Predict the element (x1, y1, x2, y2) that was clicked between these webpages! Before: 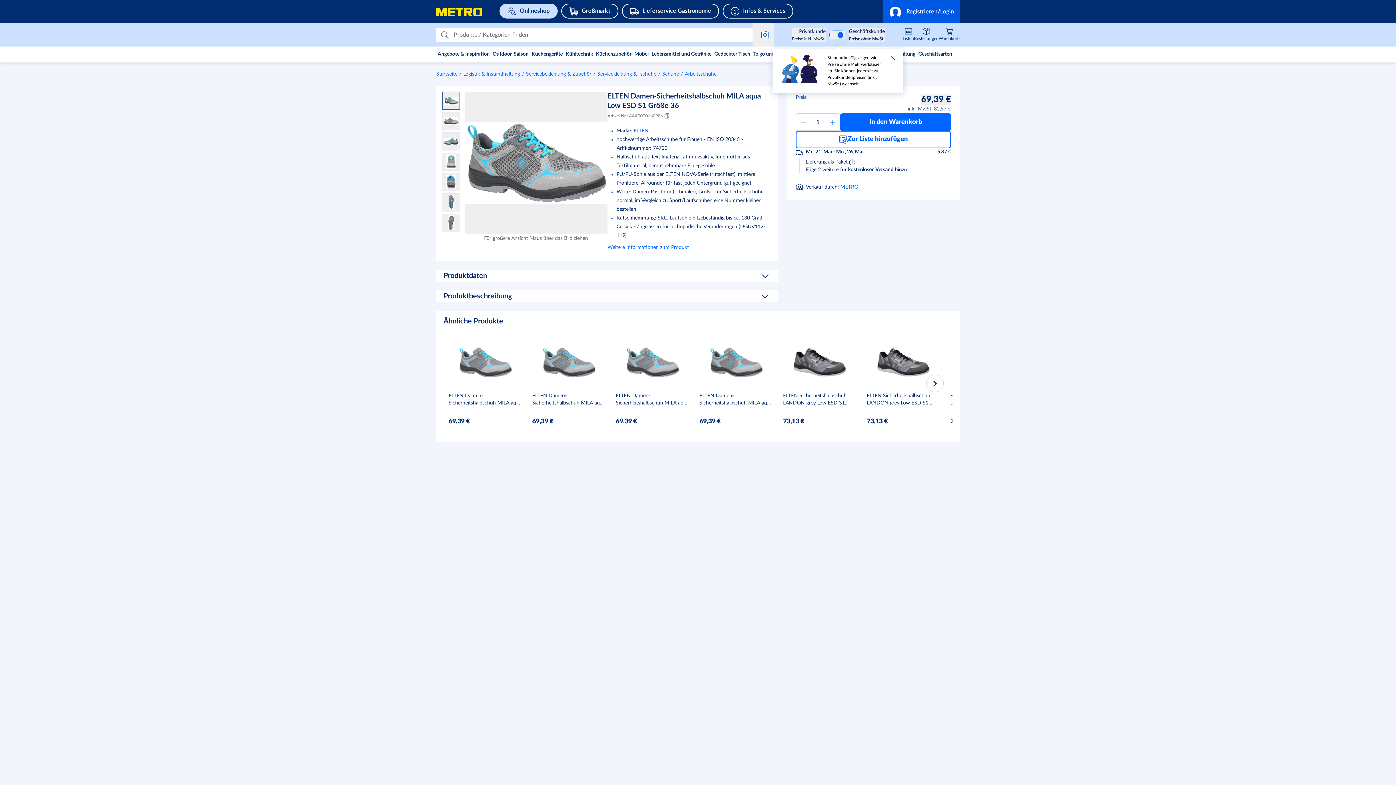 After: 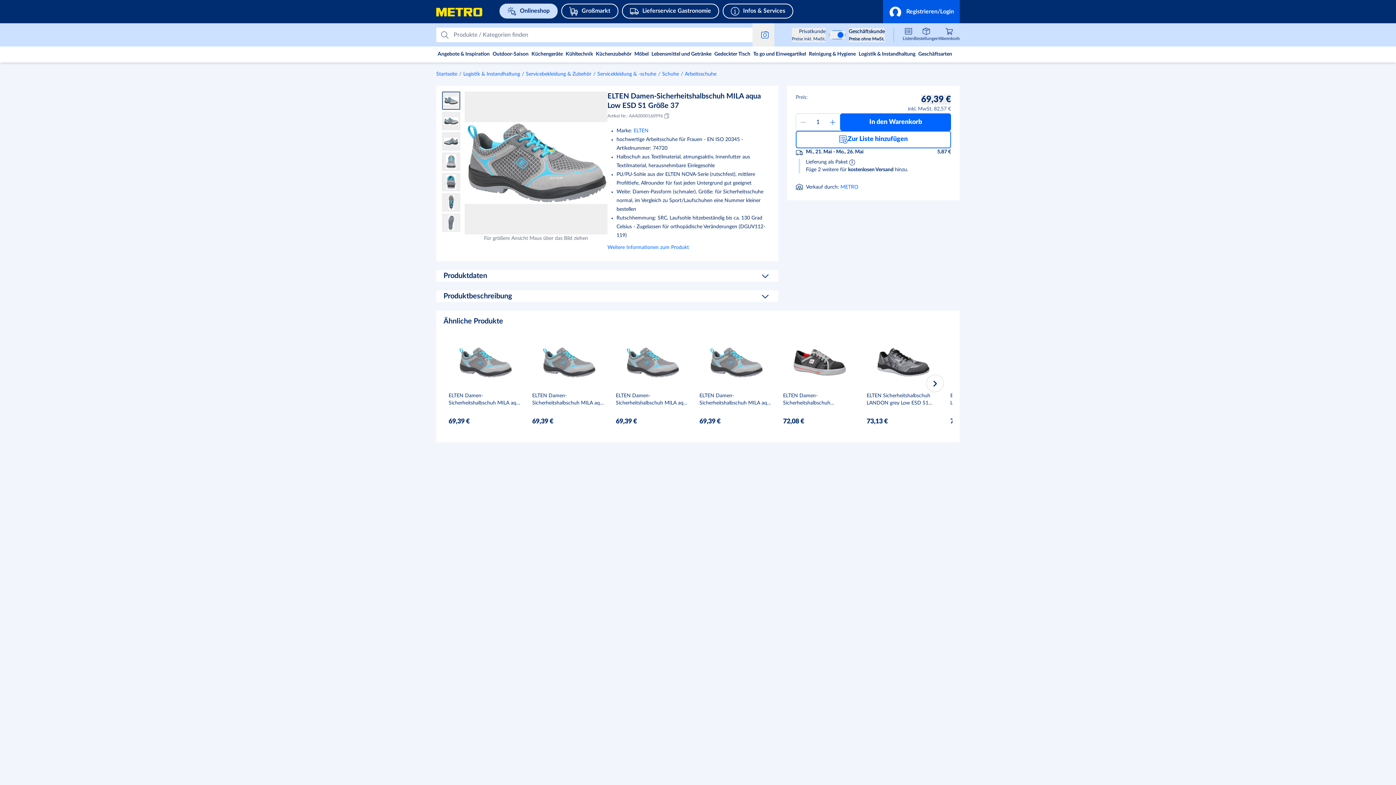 Action: bbox: (694, 330, 778, 430) label: ELTEN Damen-Sicherheitshalbschuh MILA aqua Low ESD S1 Größe 37 product card